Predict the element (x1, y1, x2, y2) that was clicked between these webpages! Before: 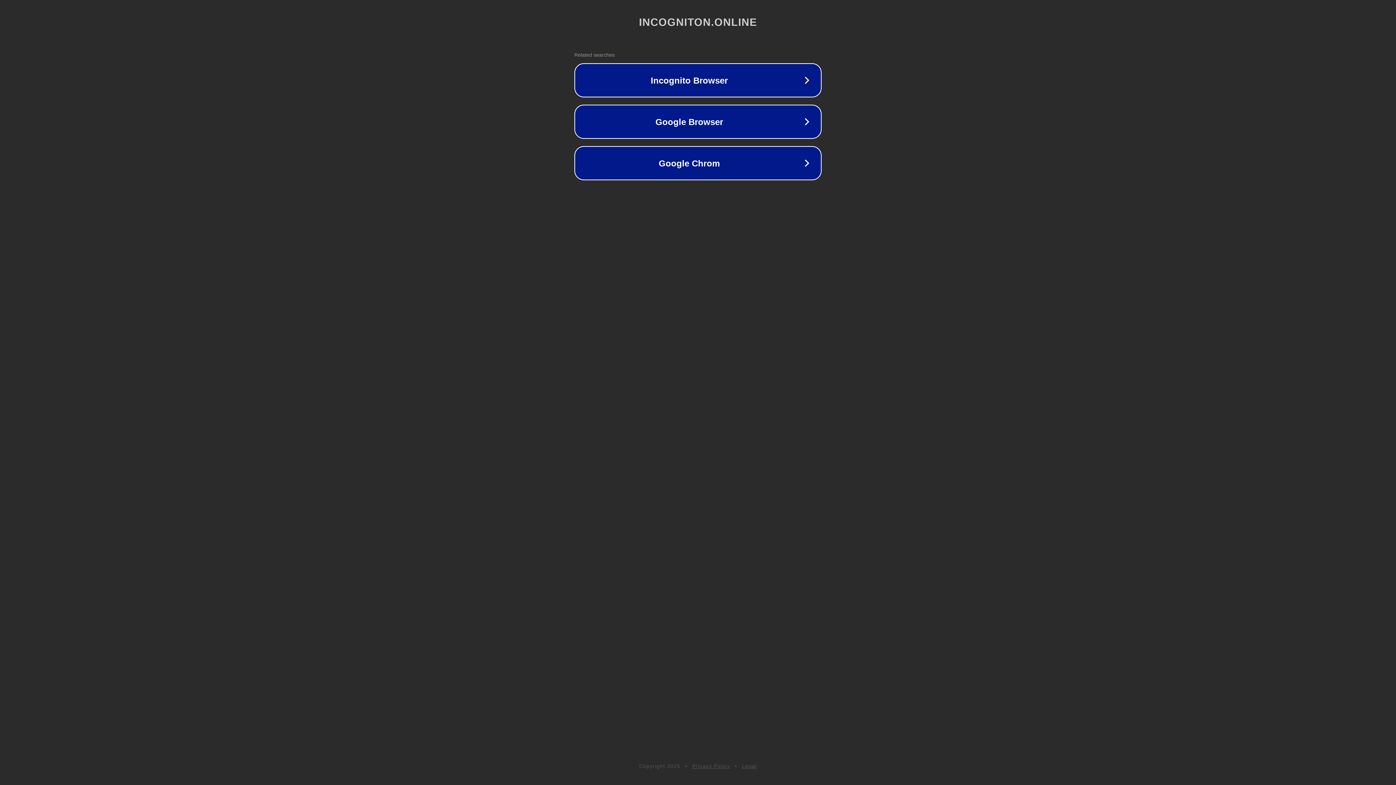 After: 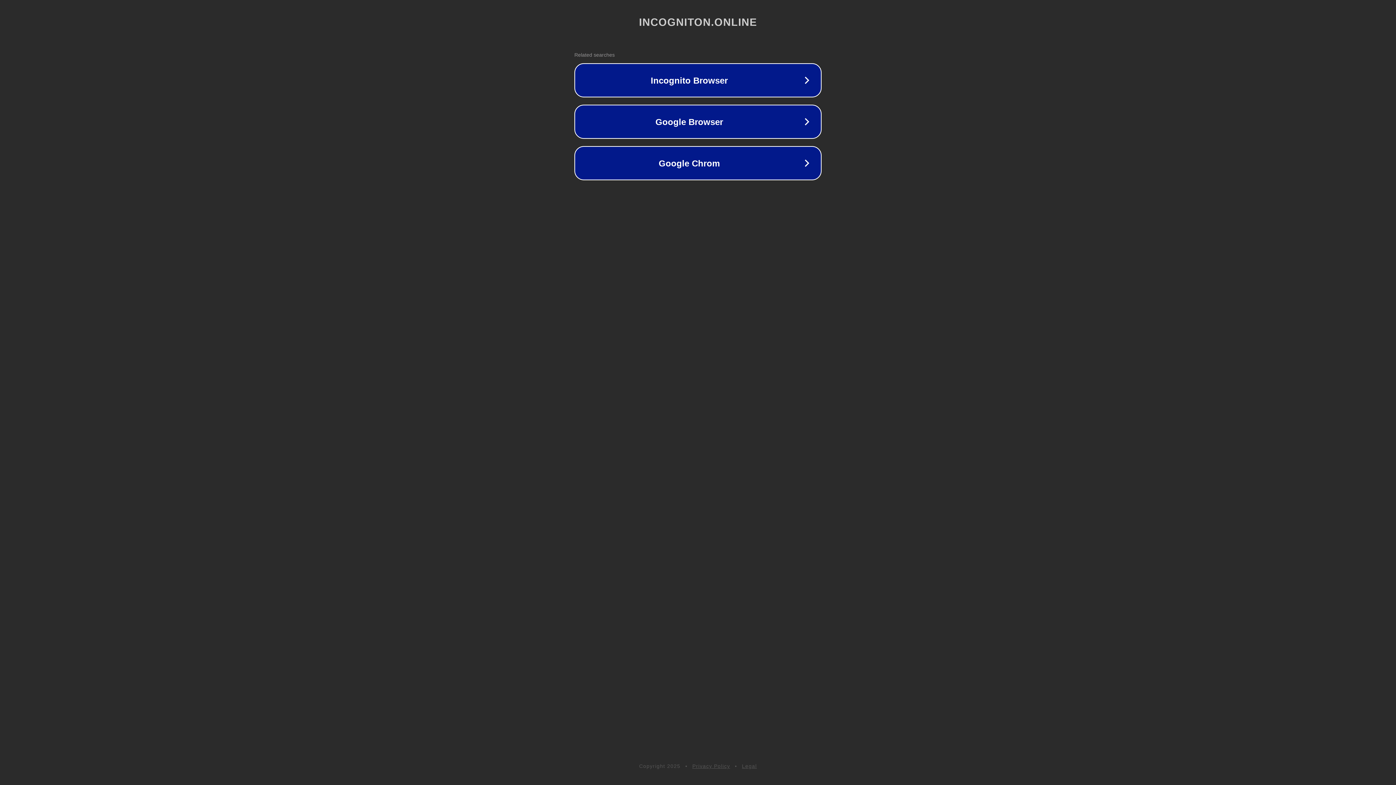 Action: label: Legal bbox: (742, 763, 757, 769)